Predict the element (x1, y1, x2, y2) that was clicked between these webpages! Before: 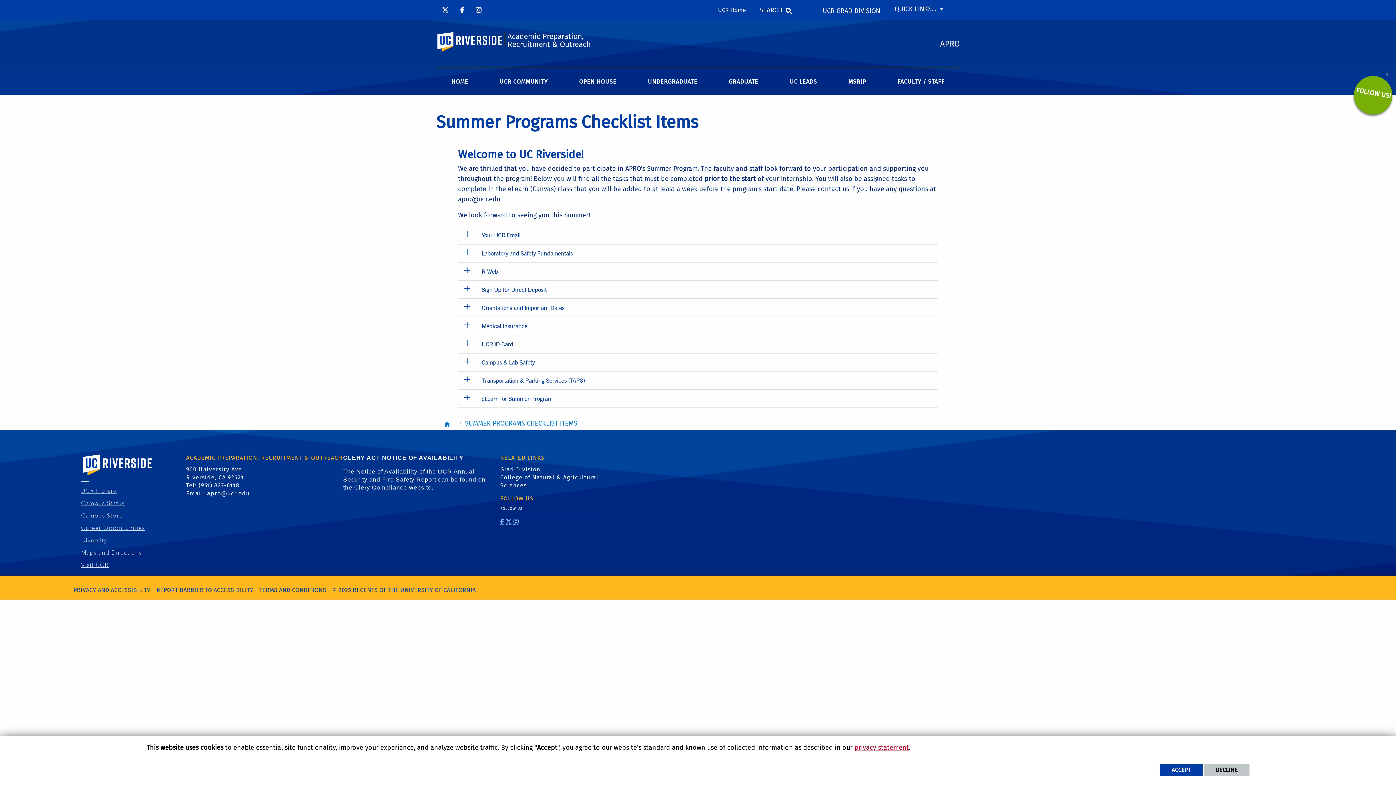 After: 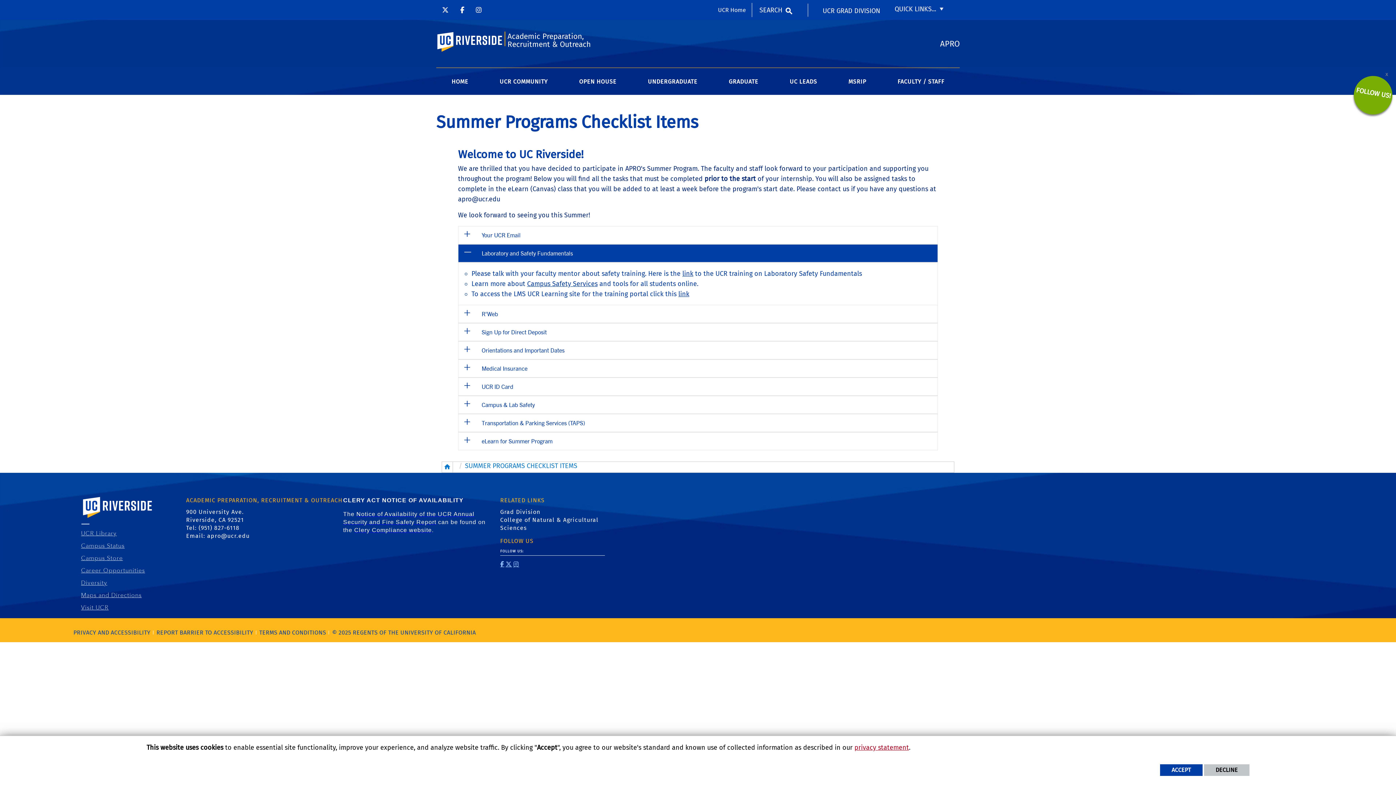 Action: label: Laboratory and Safety Fundamentals bbox: (458, 244, 938, 262)